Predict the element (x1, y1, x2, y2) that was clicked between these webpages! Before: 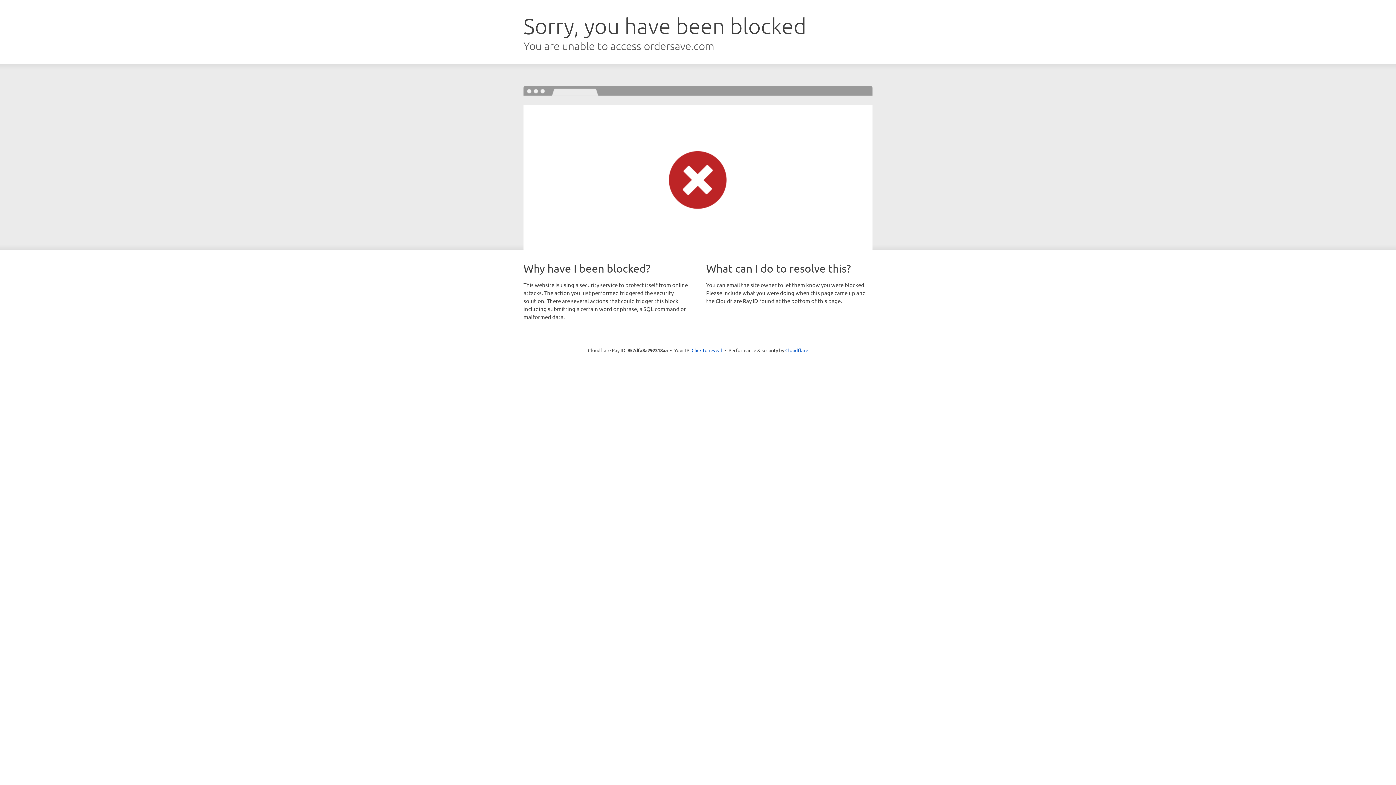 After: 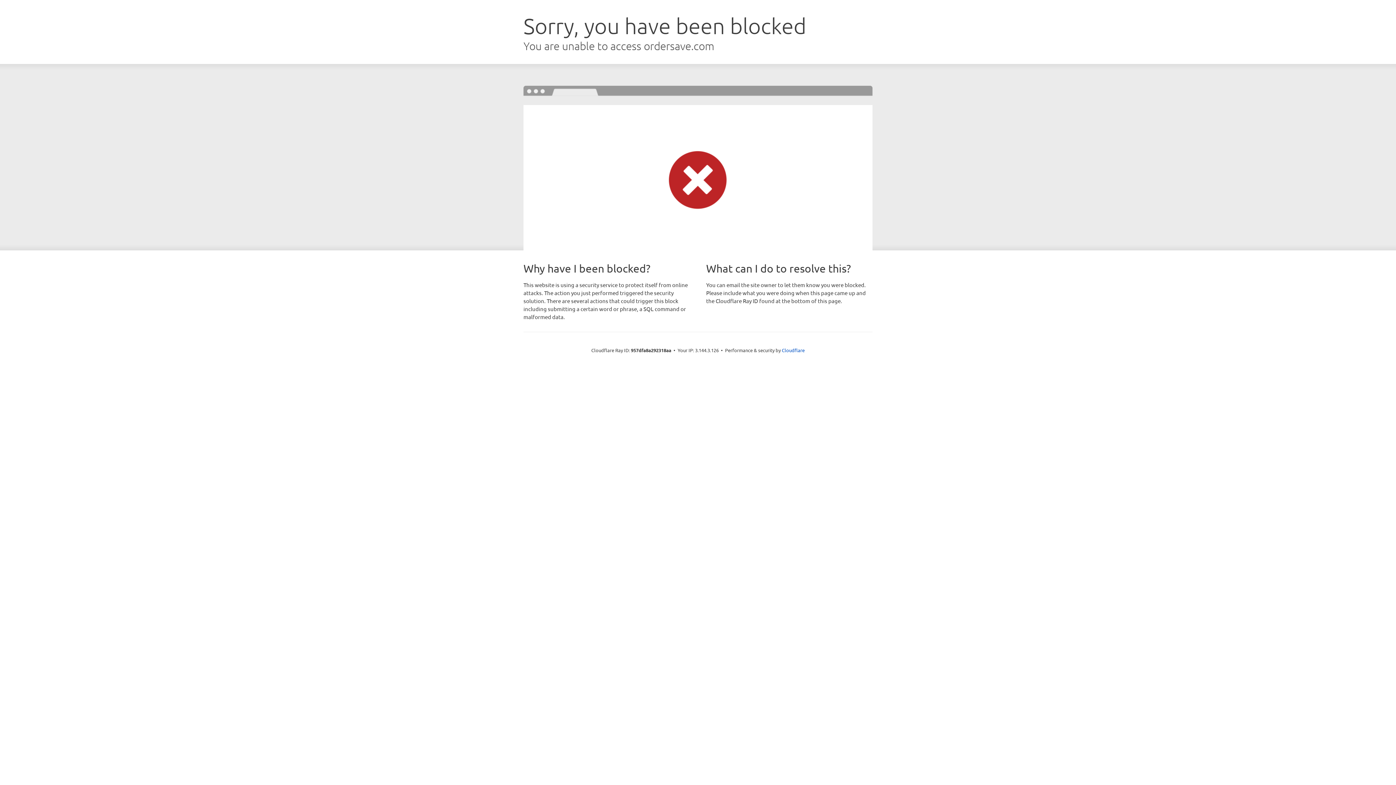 Action: label: Click to reveal bbox: (691, 346, 722, 353)